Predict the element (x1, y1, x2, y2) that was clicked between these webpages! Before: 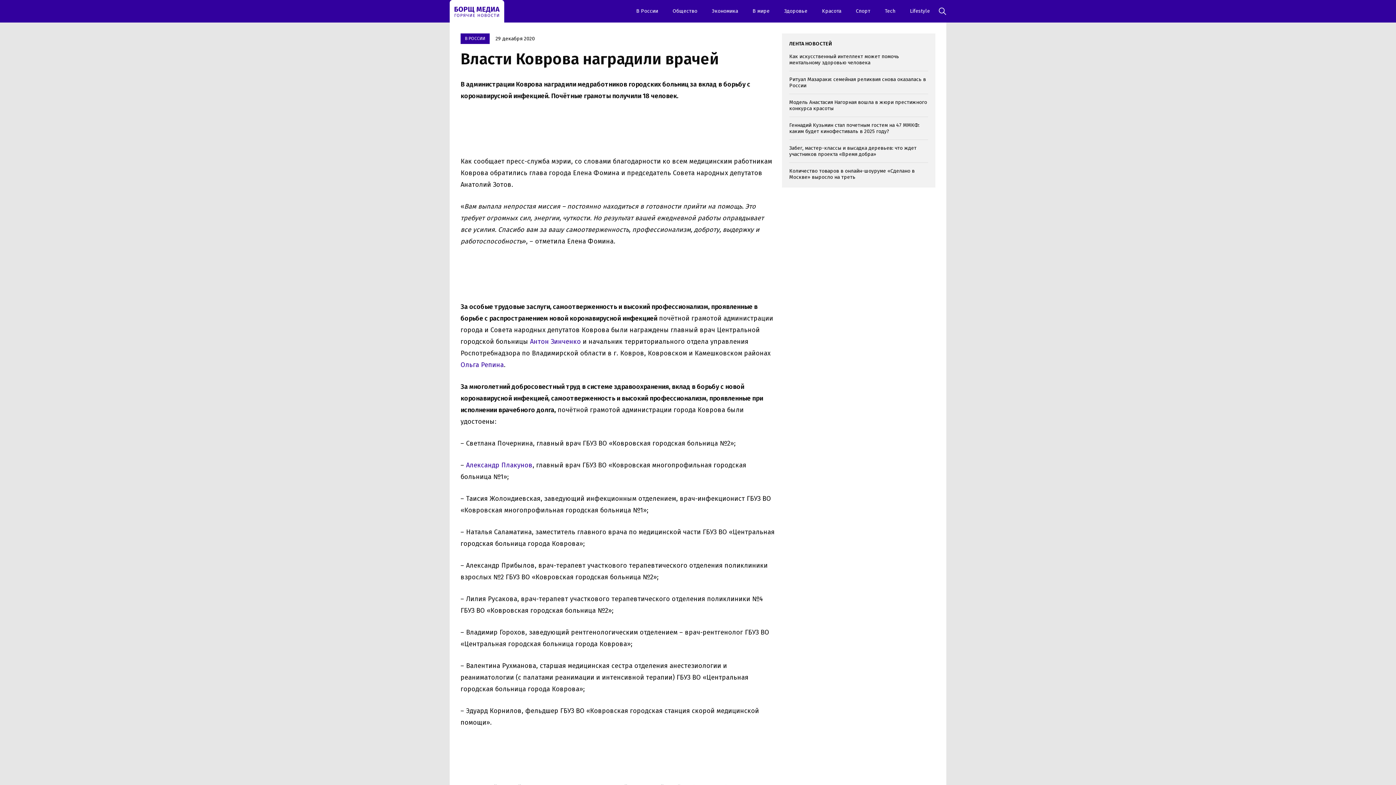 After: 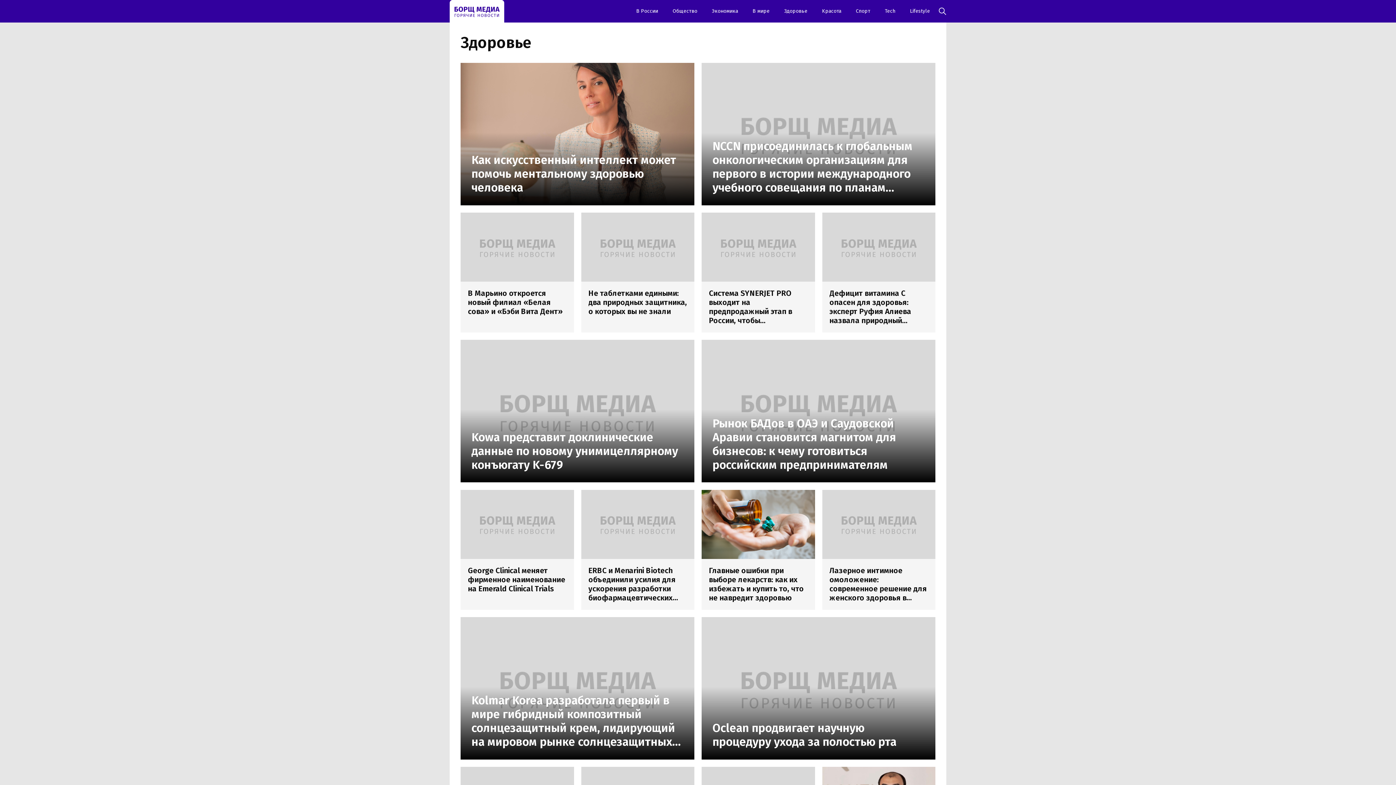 Action: label: Здоровье bbox: (777, 3, 814, 18)